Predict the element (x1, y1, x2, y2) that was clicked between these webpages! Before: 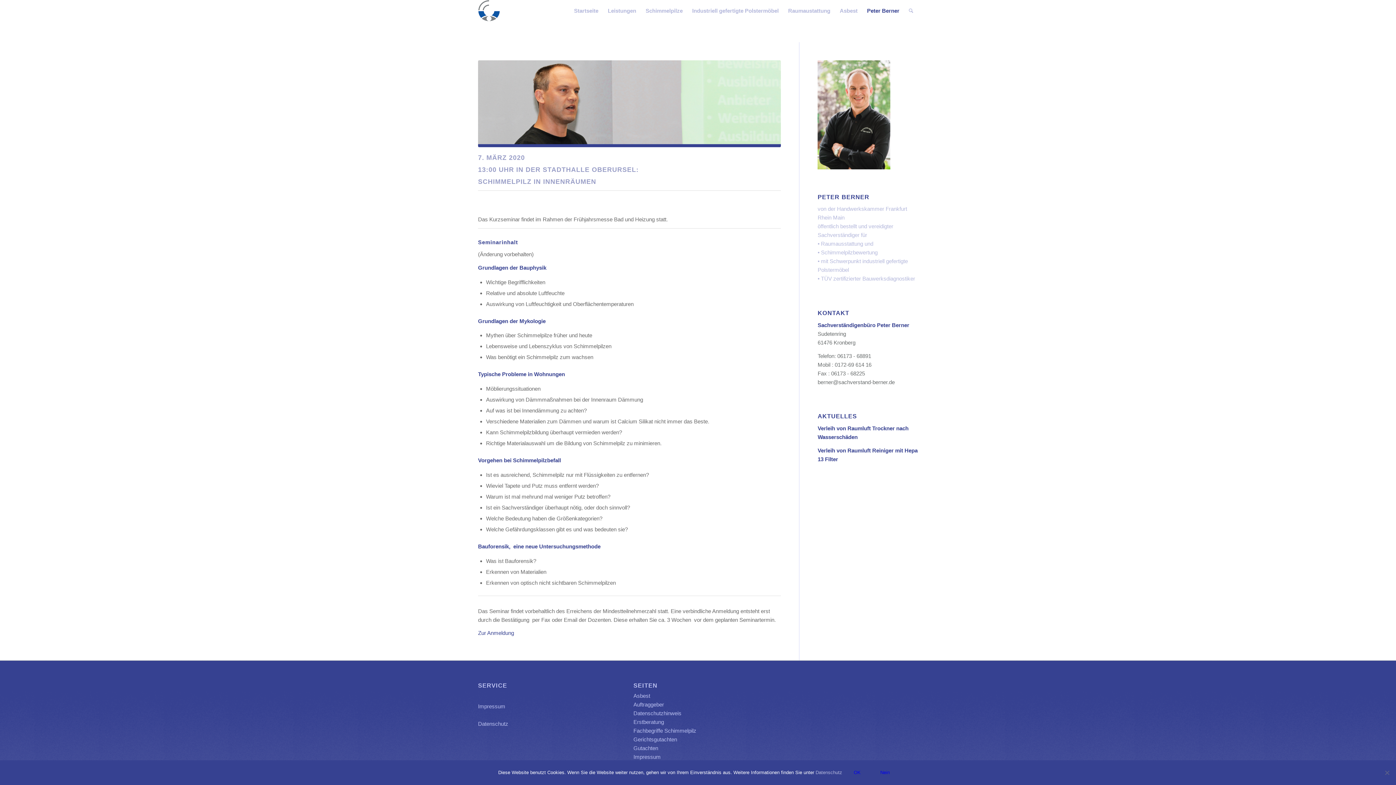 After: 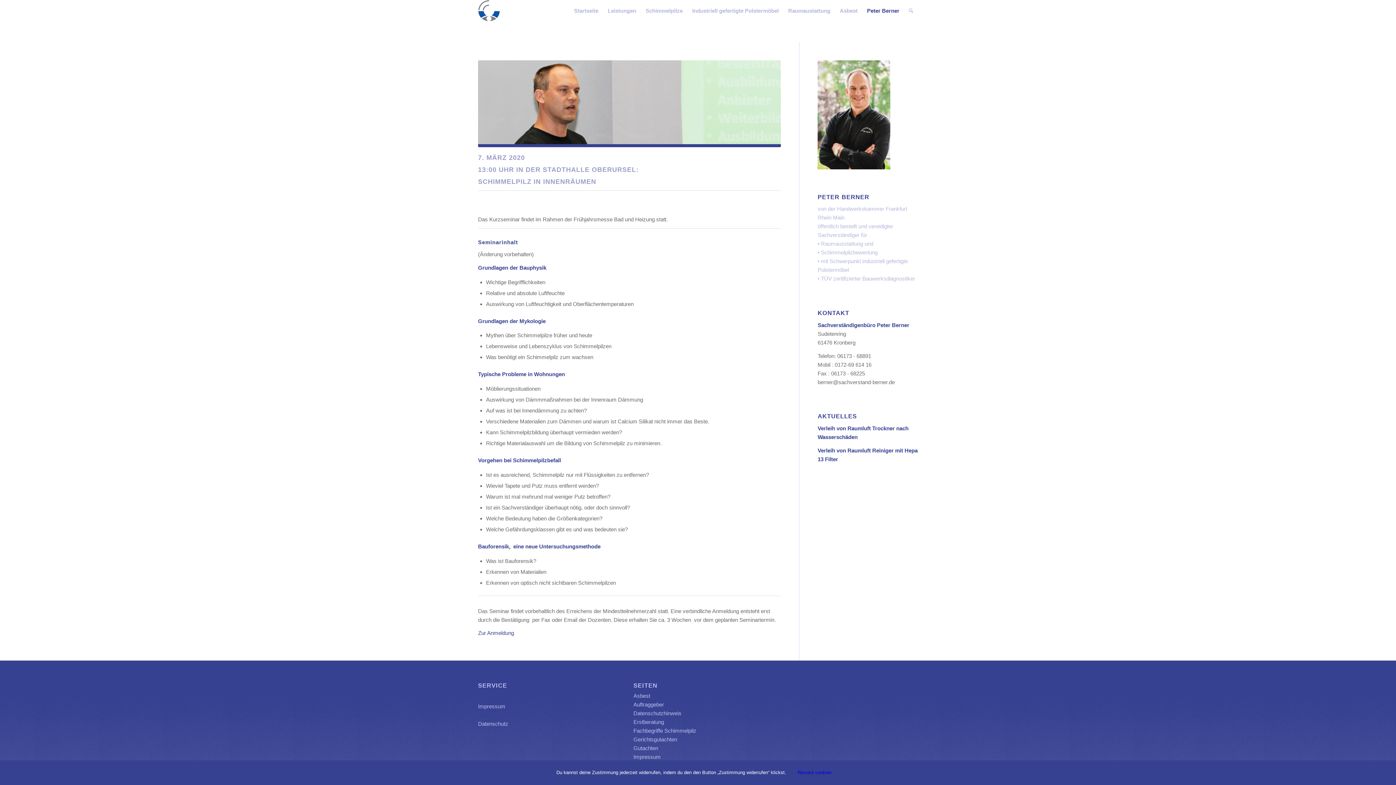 Action: label: Nein bbox: (872, 766, 898, 780)